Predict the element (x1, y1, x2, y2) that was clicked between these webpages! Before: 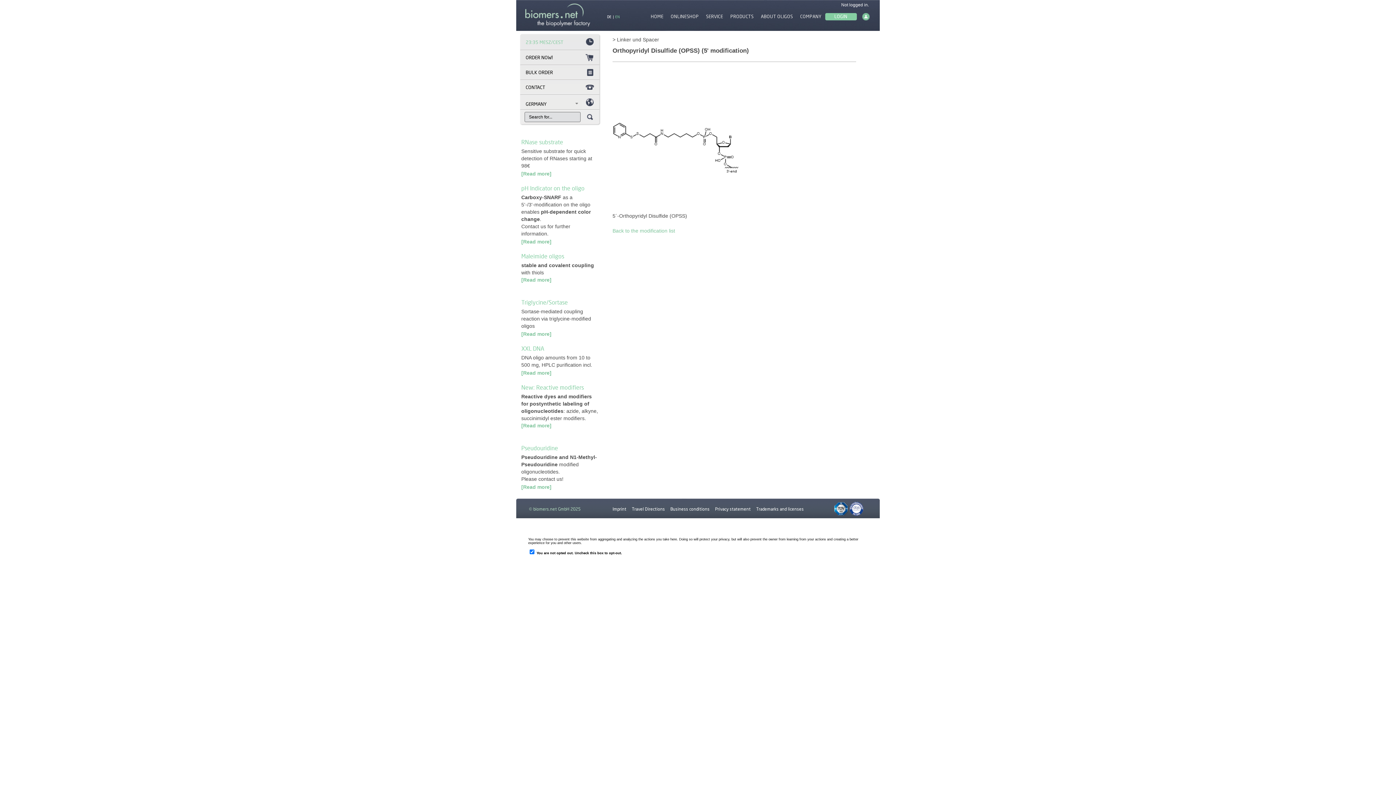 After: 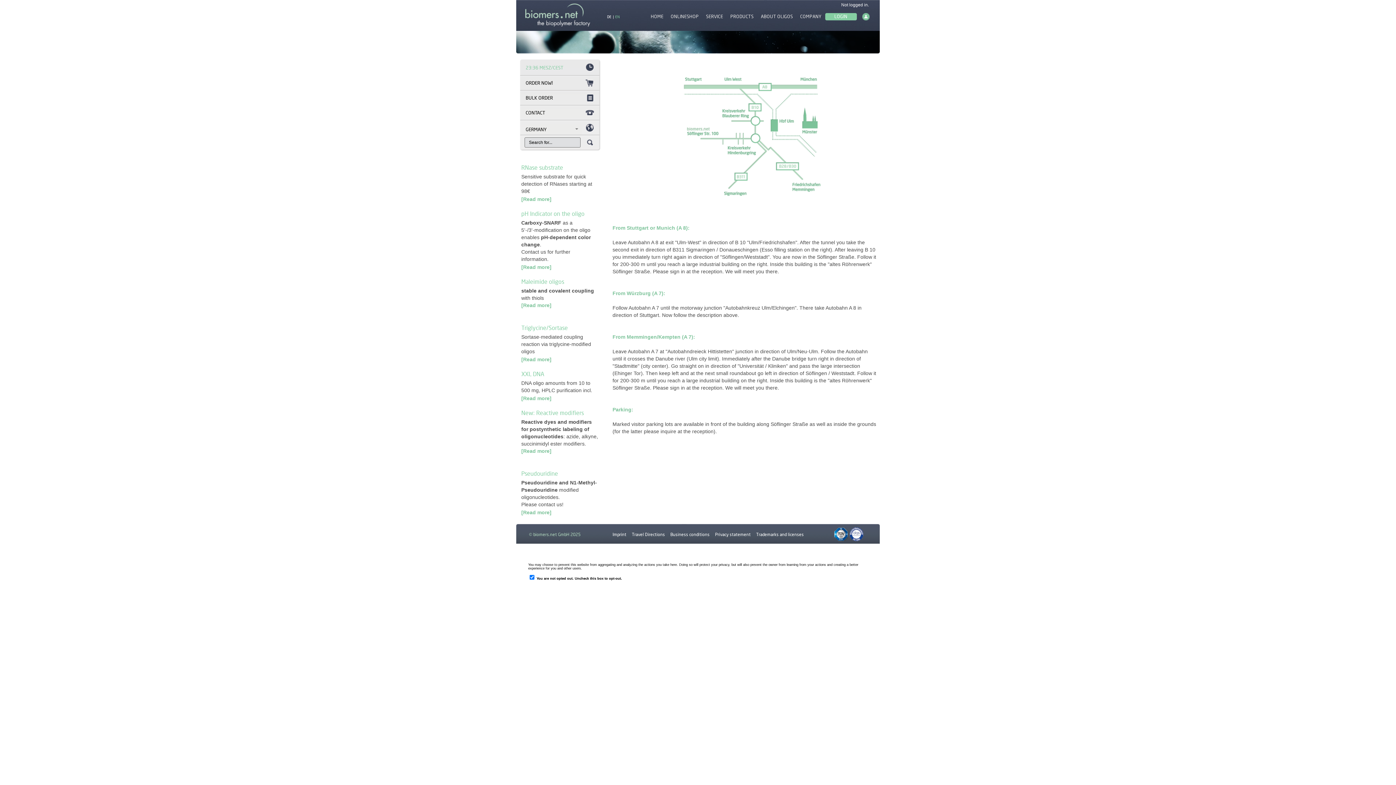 Action: bbox: (632, 506, 665, 512) label: Travel Directions